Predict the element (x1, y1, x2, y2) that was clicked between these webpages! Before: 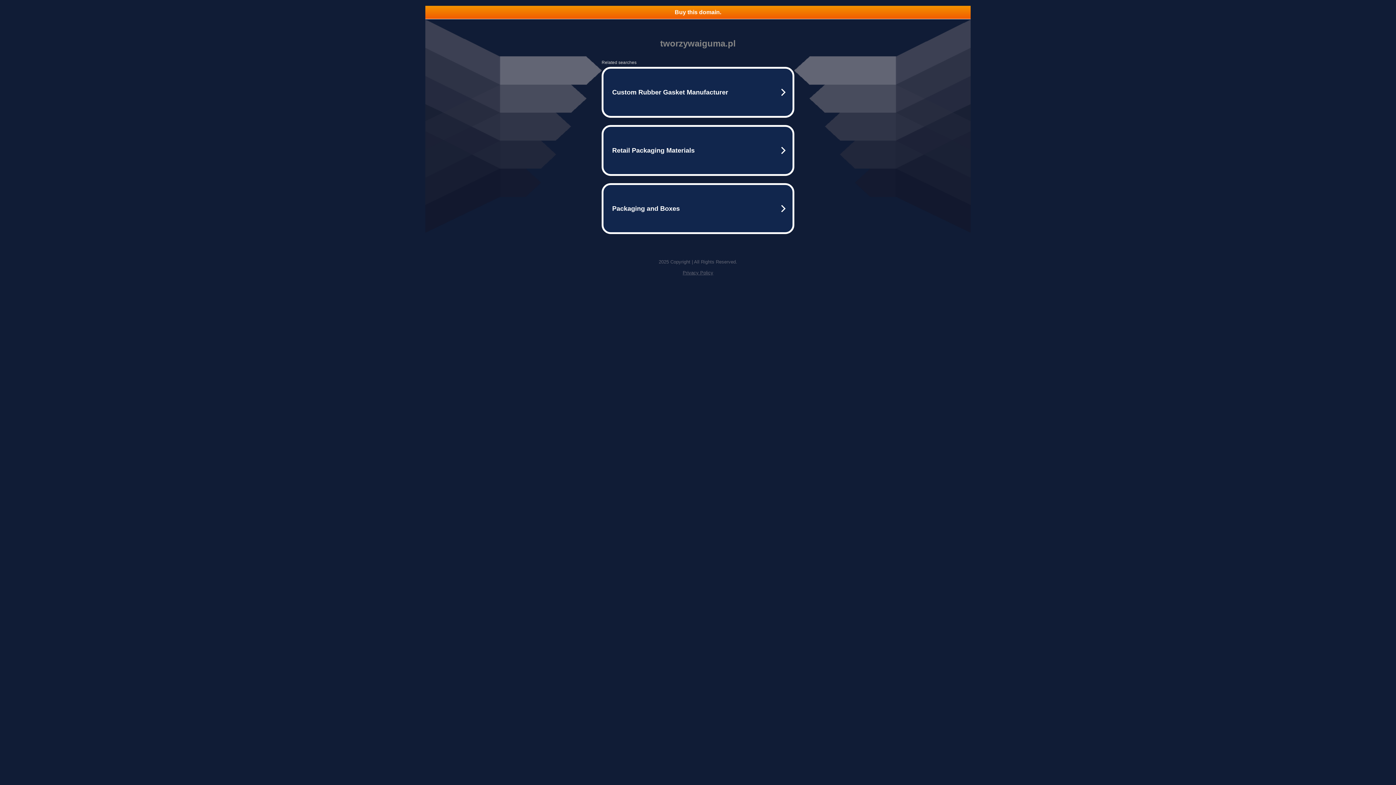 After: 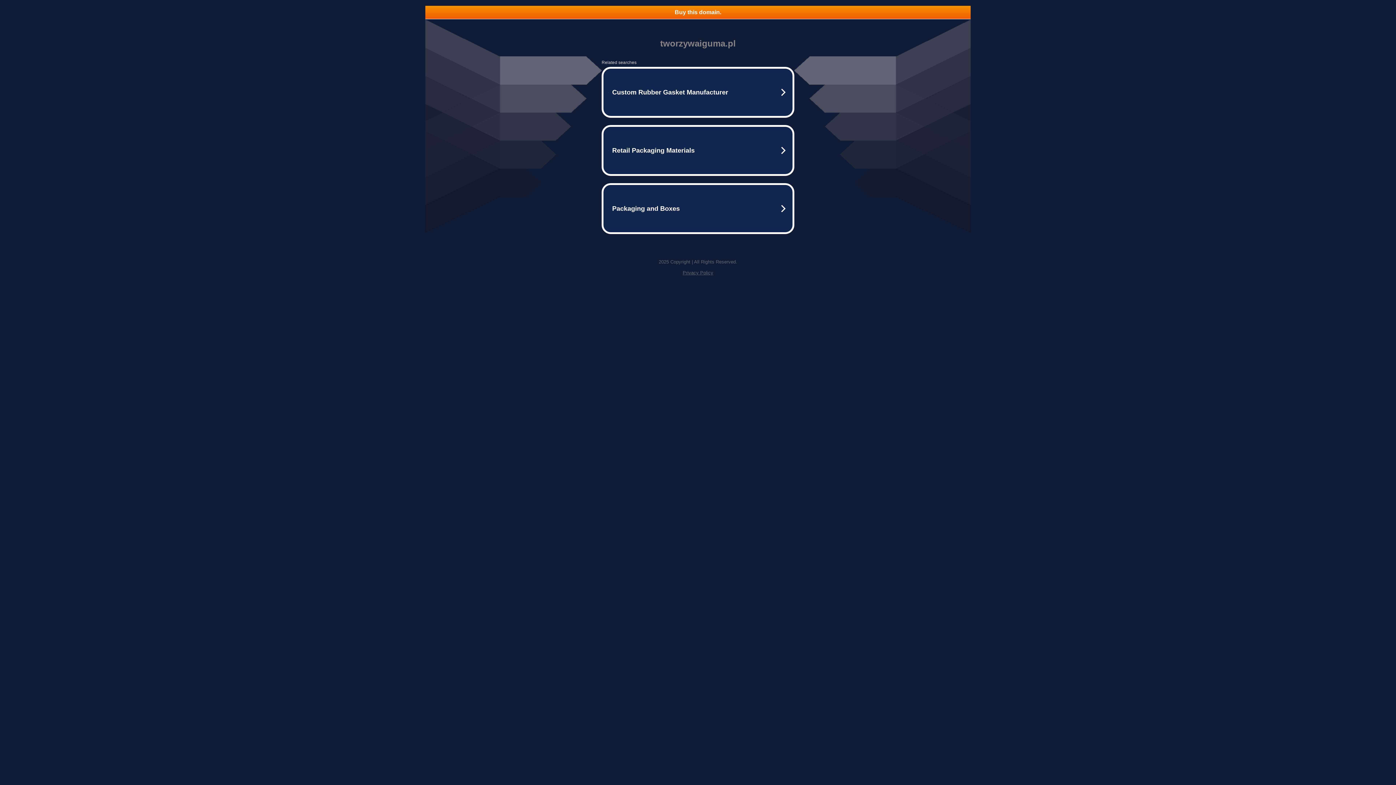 Action: label: Buy this domain. bbox: (425, 5, 970, 18)